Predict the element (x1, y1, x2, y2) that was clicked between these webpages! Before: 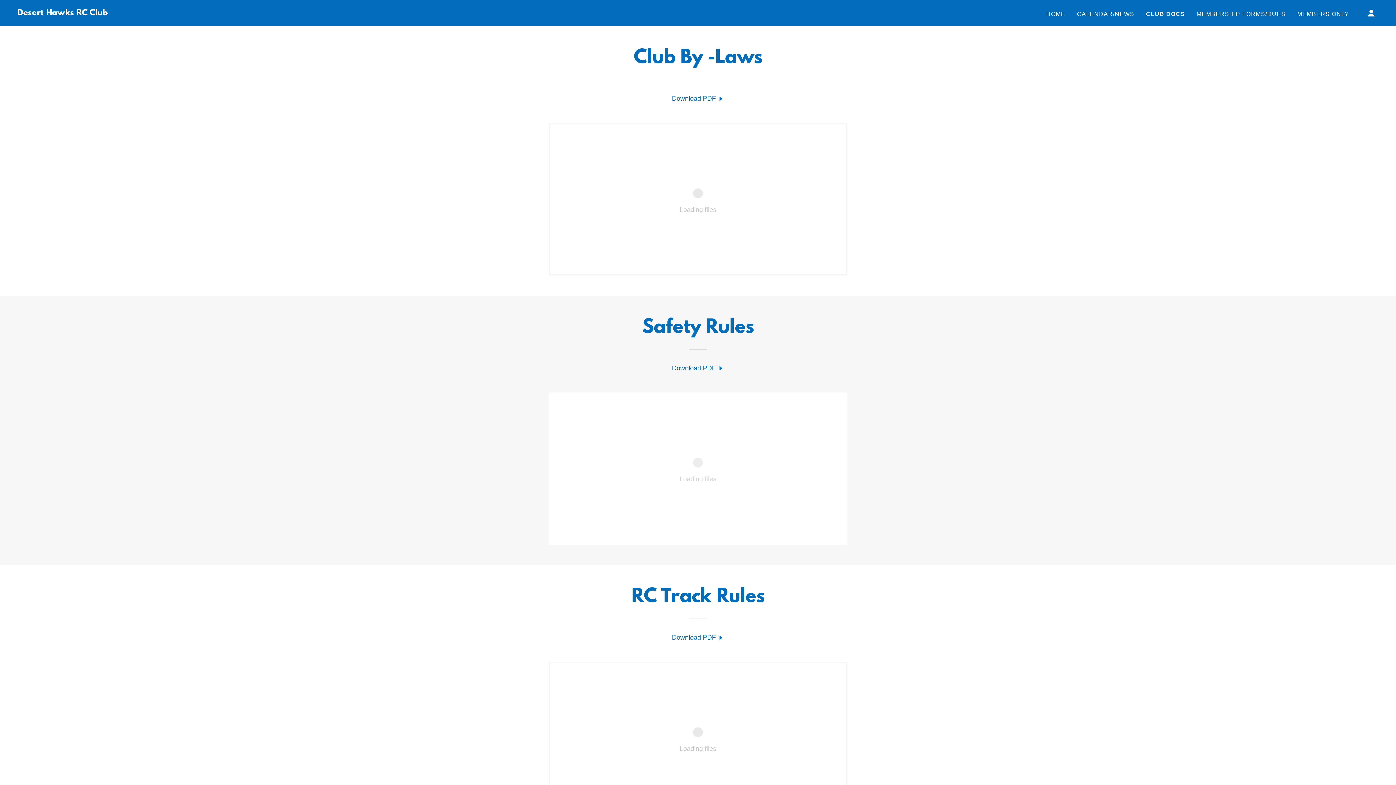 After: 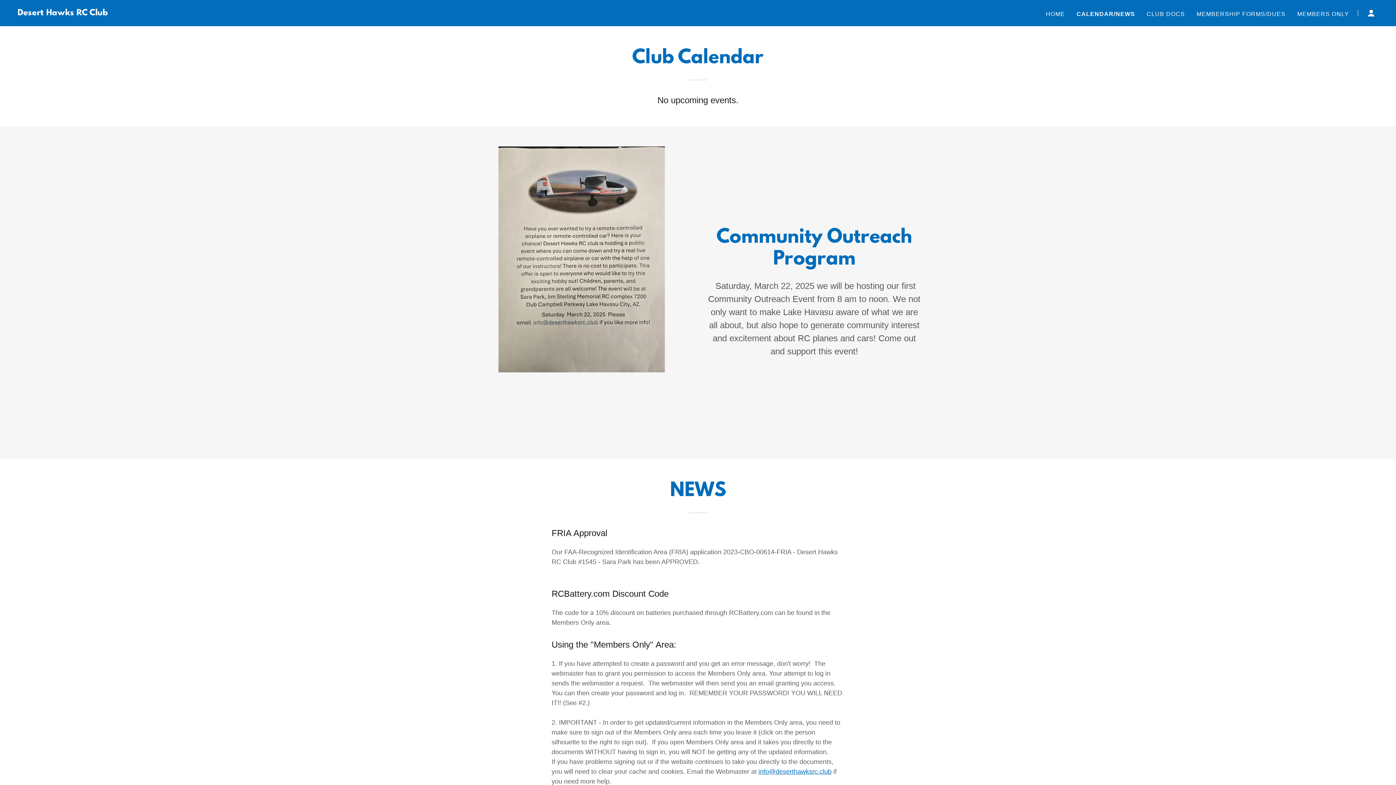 Action: bbox: (1075, 7, 1136, 20) label: CALENDAR/NEWS